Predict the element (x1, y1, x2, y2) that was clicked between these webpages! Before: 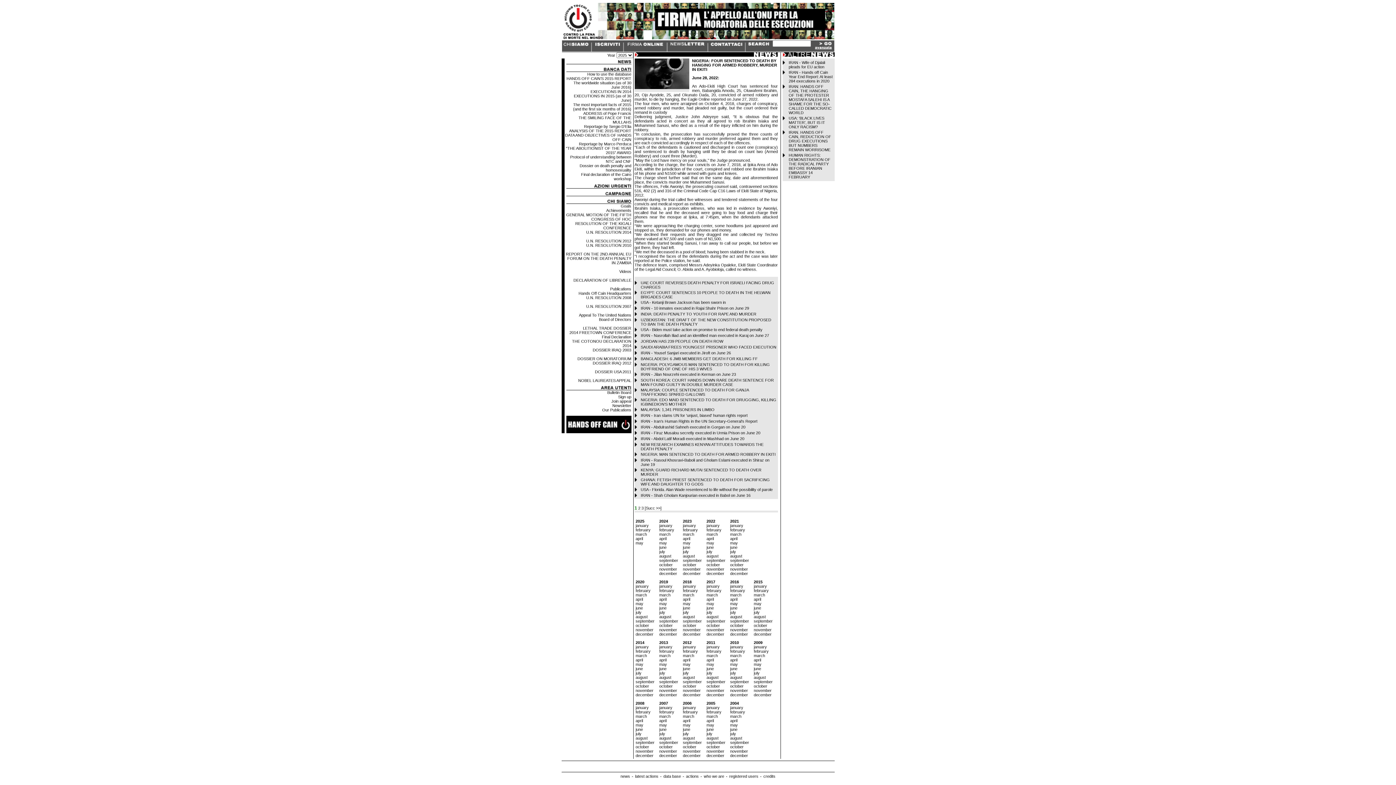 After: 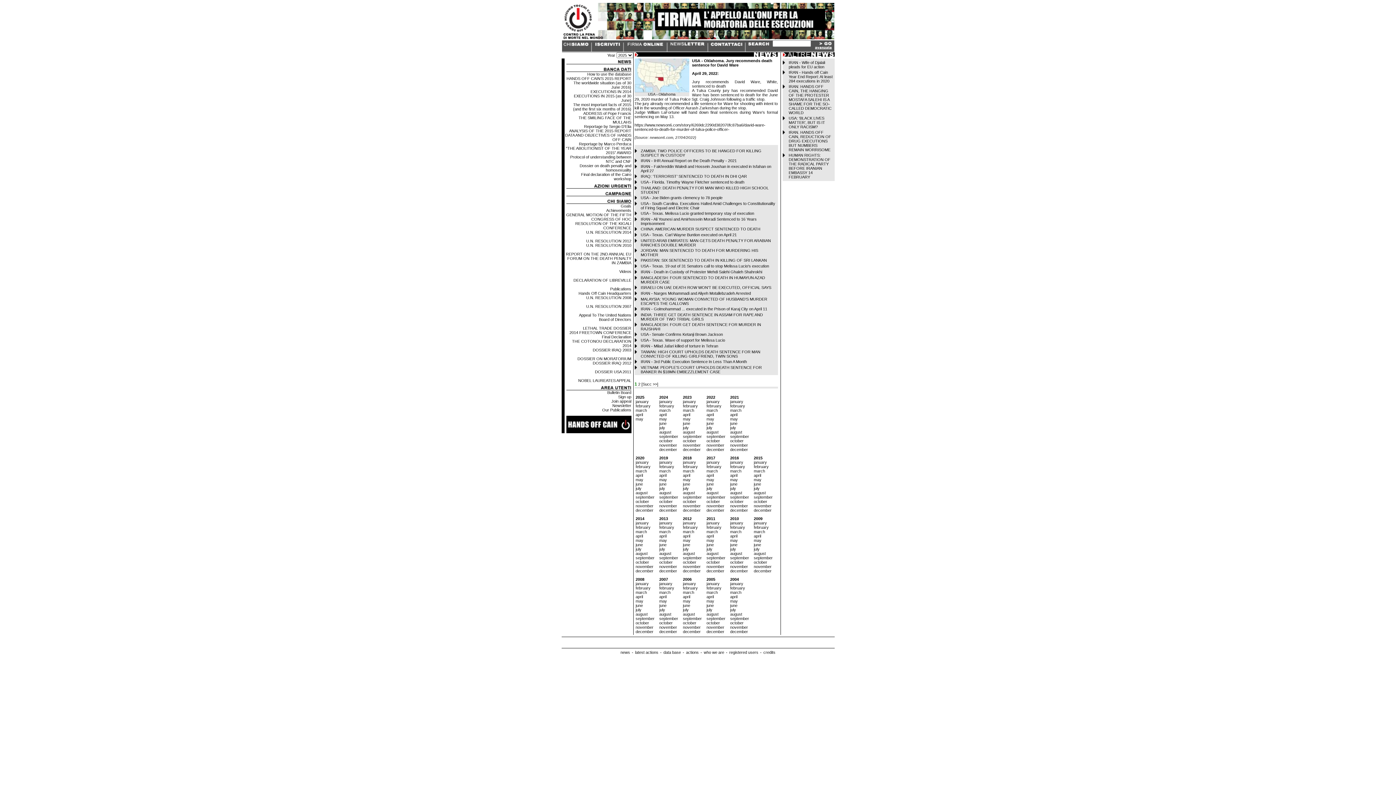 Action: label: april bbox: (706, 536, 714, 541)